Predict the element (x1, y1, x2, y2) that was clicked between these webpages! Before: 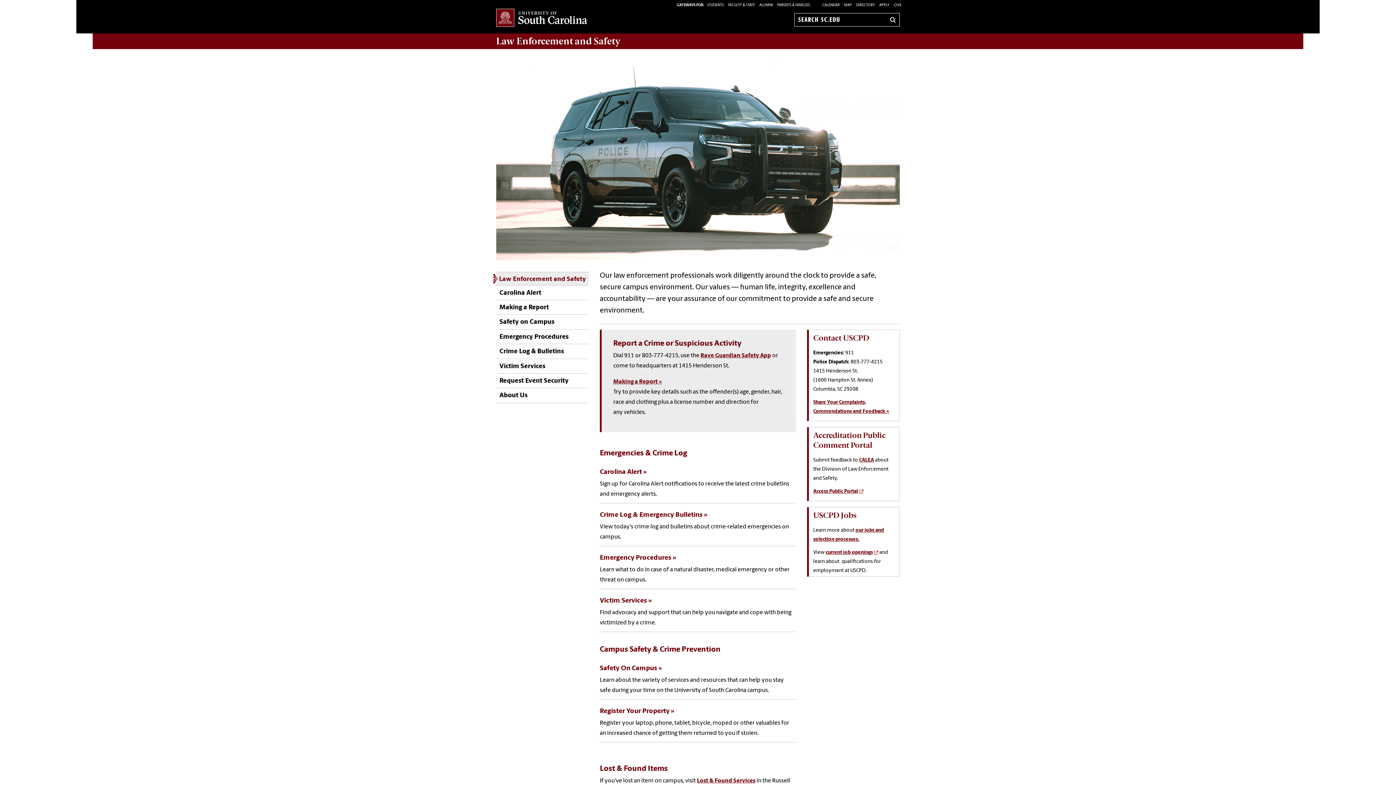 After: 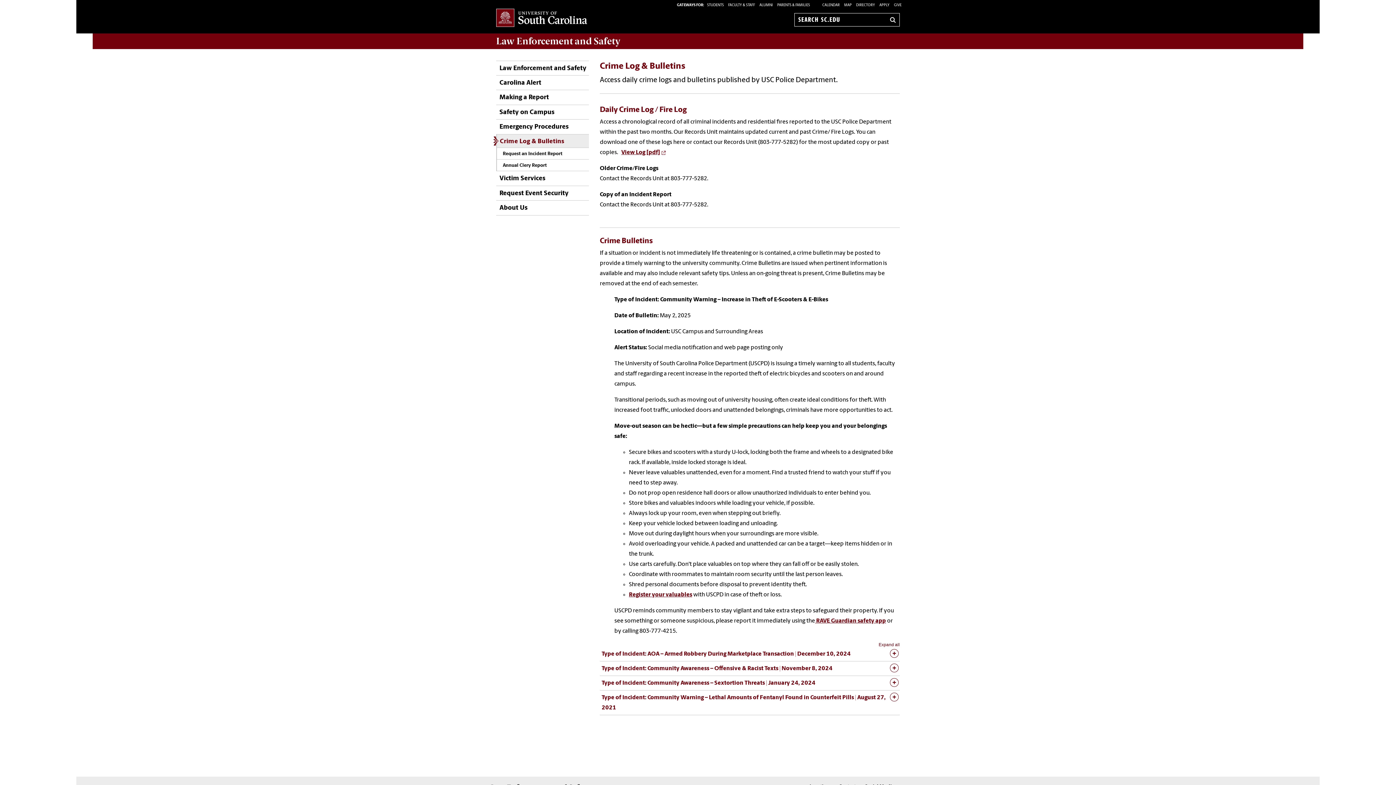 Action: bbox: (496, 344, 564, 358) label: Crime Log & Bulletins